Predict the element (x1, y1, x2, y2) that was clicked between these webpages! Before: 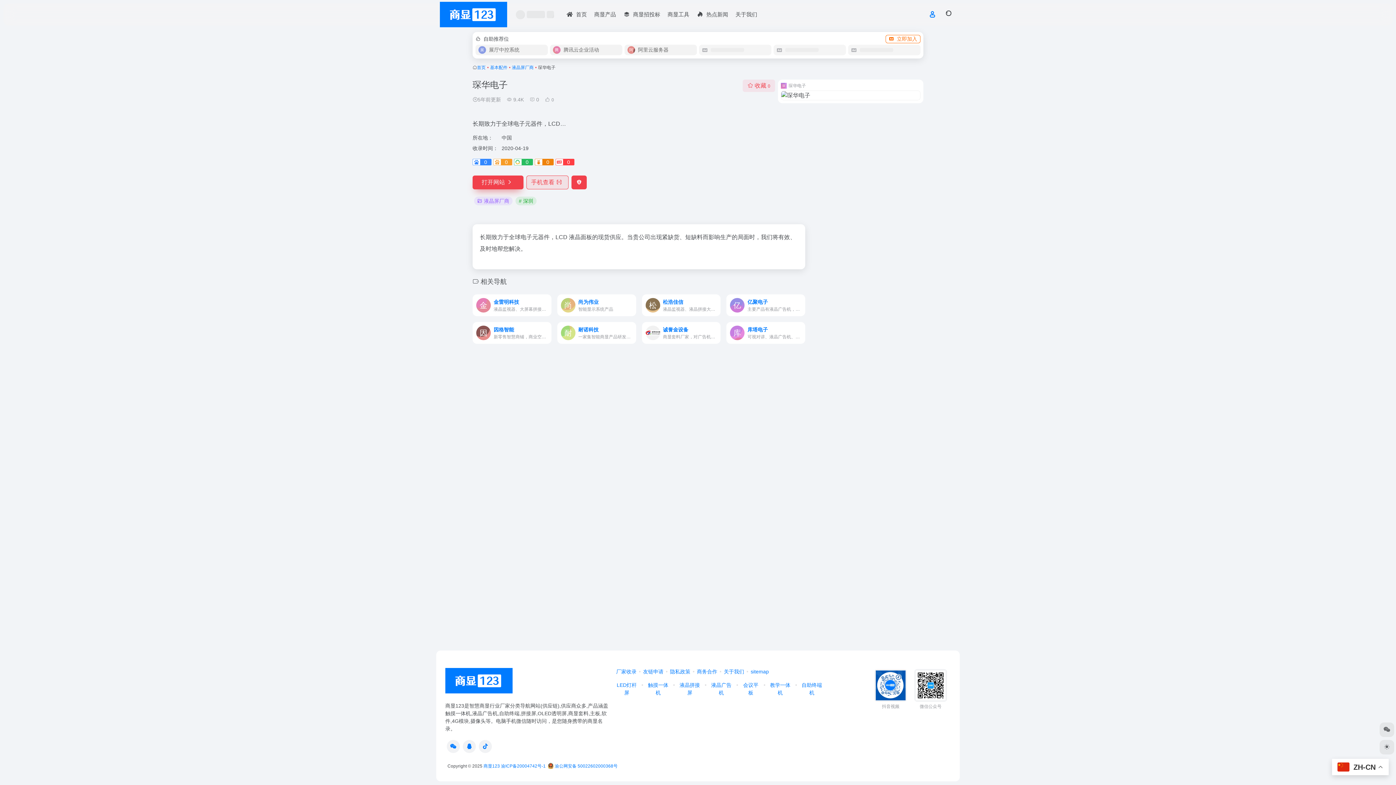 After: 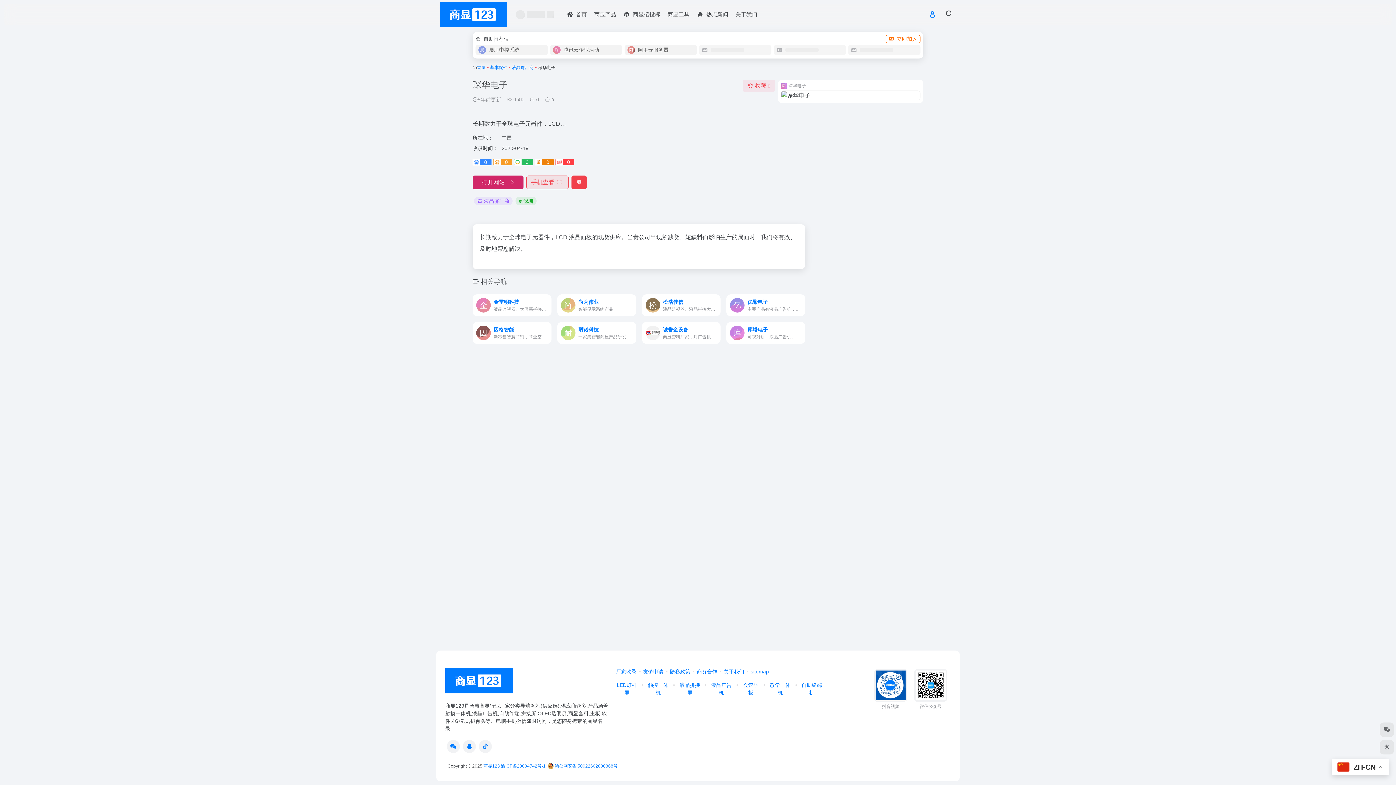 Action: label: 打开网站 bbox: (472, 175, 523, 189)